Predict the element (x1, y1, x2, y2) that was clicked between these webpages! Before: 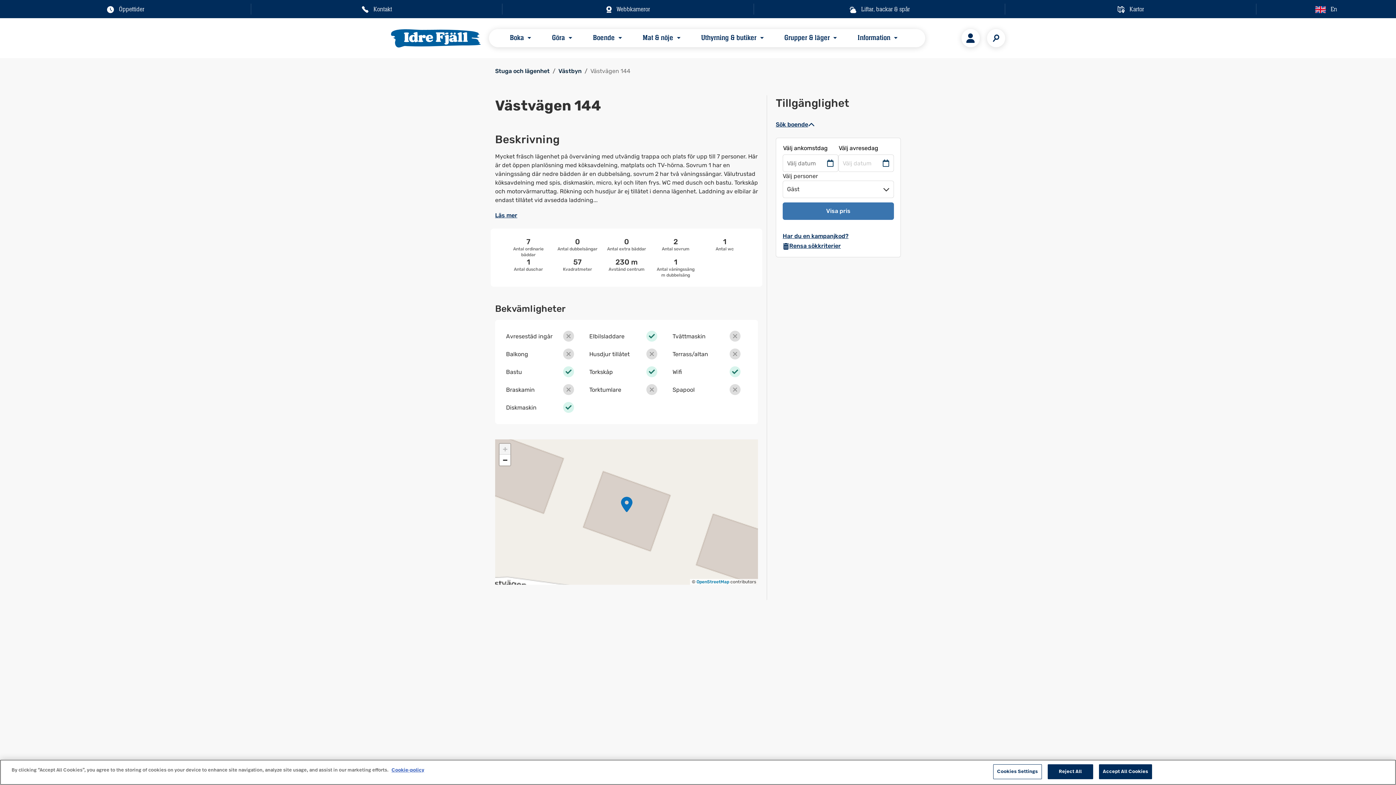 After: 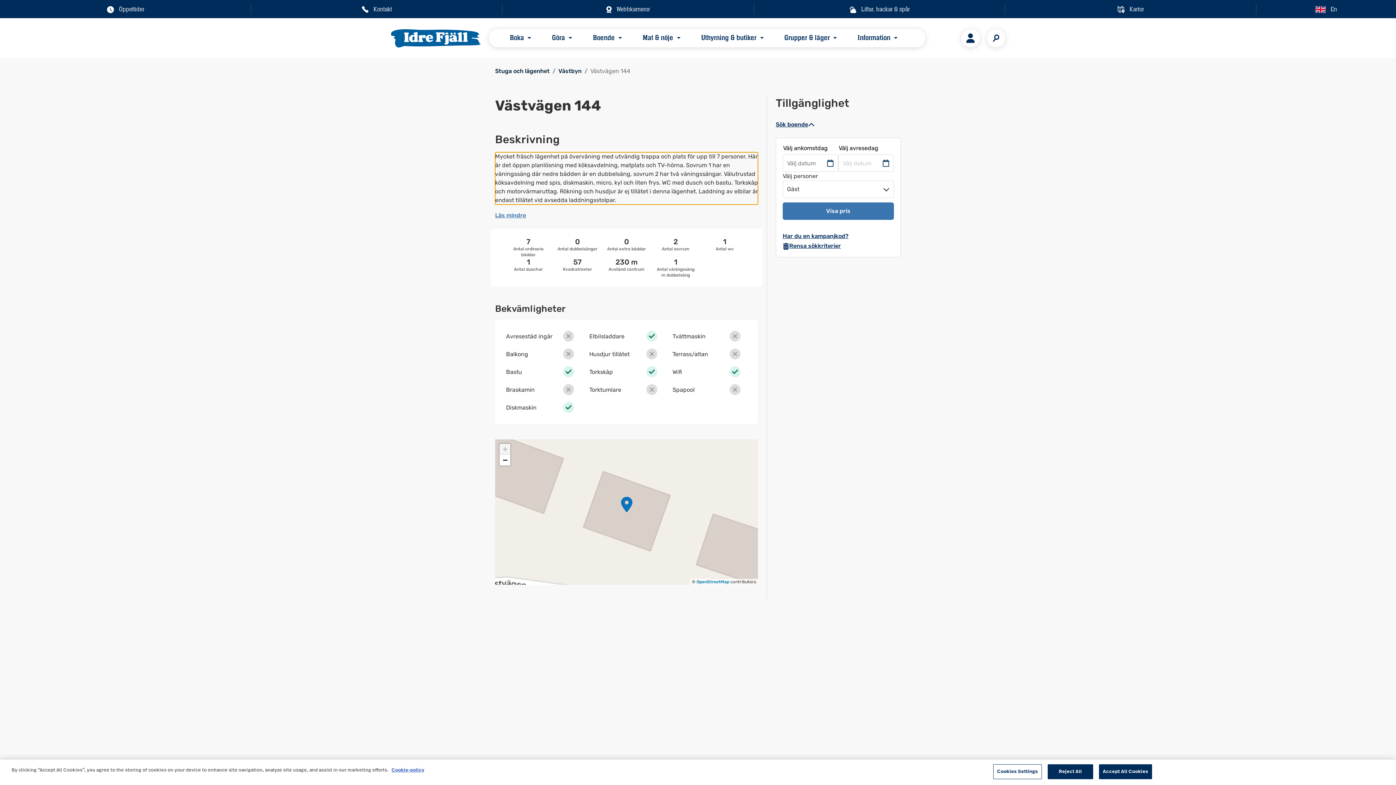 Action: label: Läs mer bbox: (495, 211, 517, 220)